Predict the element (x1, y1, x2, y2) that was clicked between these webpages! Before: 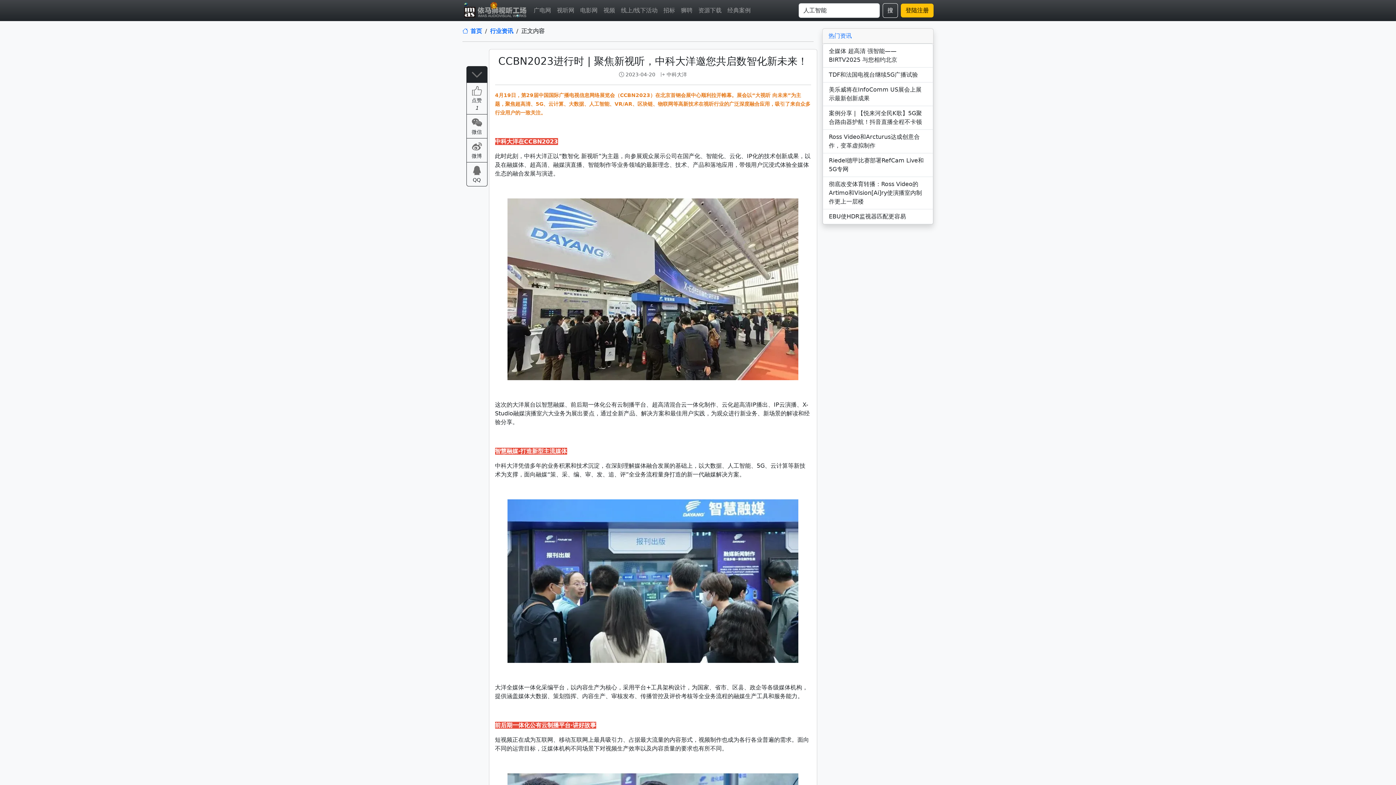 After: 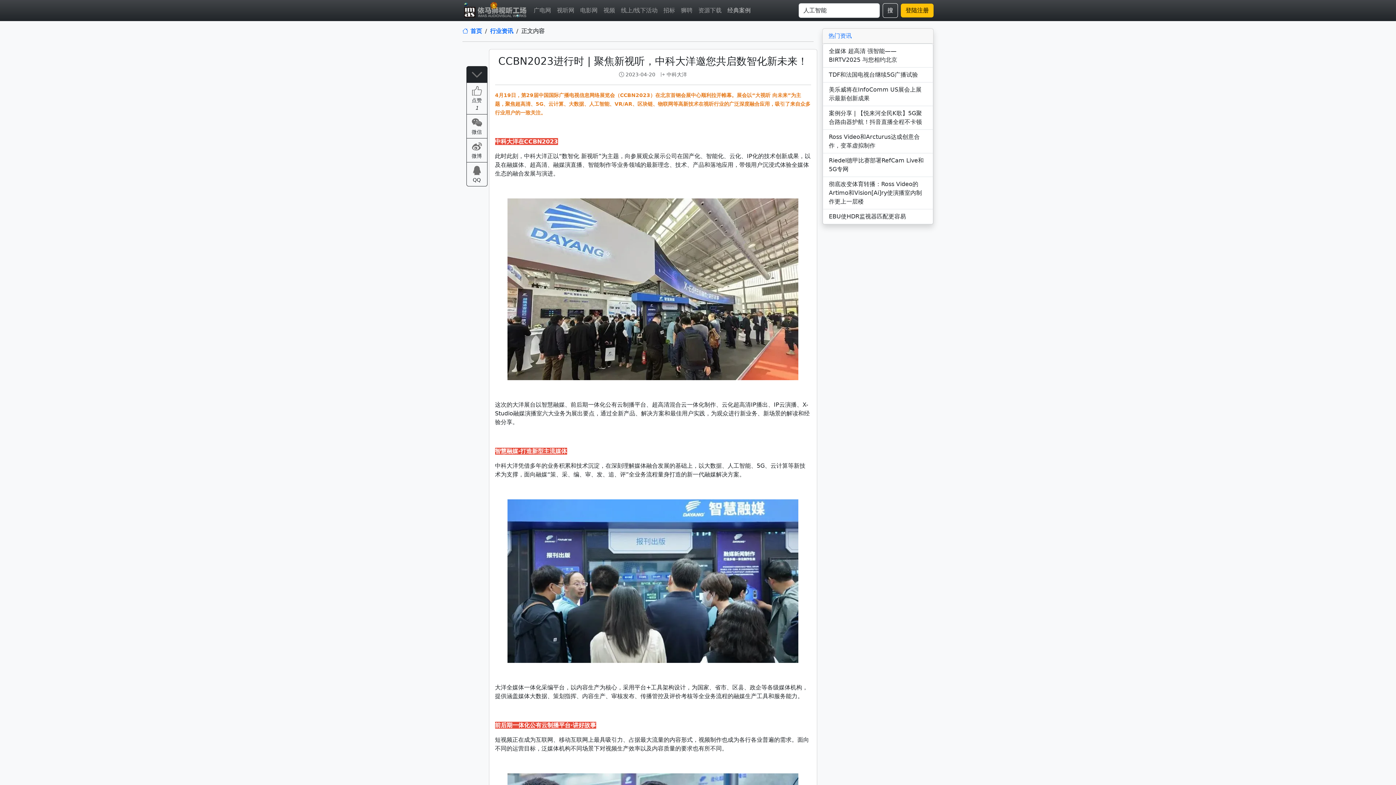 Action: bbox: (724, 3, 753, 17) label: 经典案例